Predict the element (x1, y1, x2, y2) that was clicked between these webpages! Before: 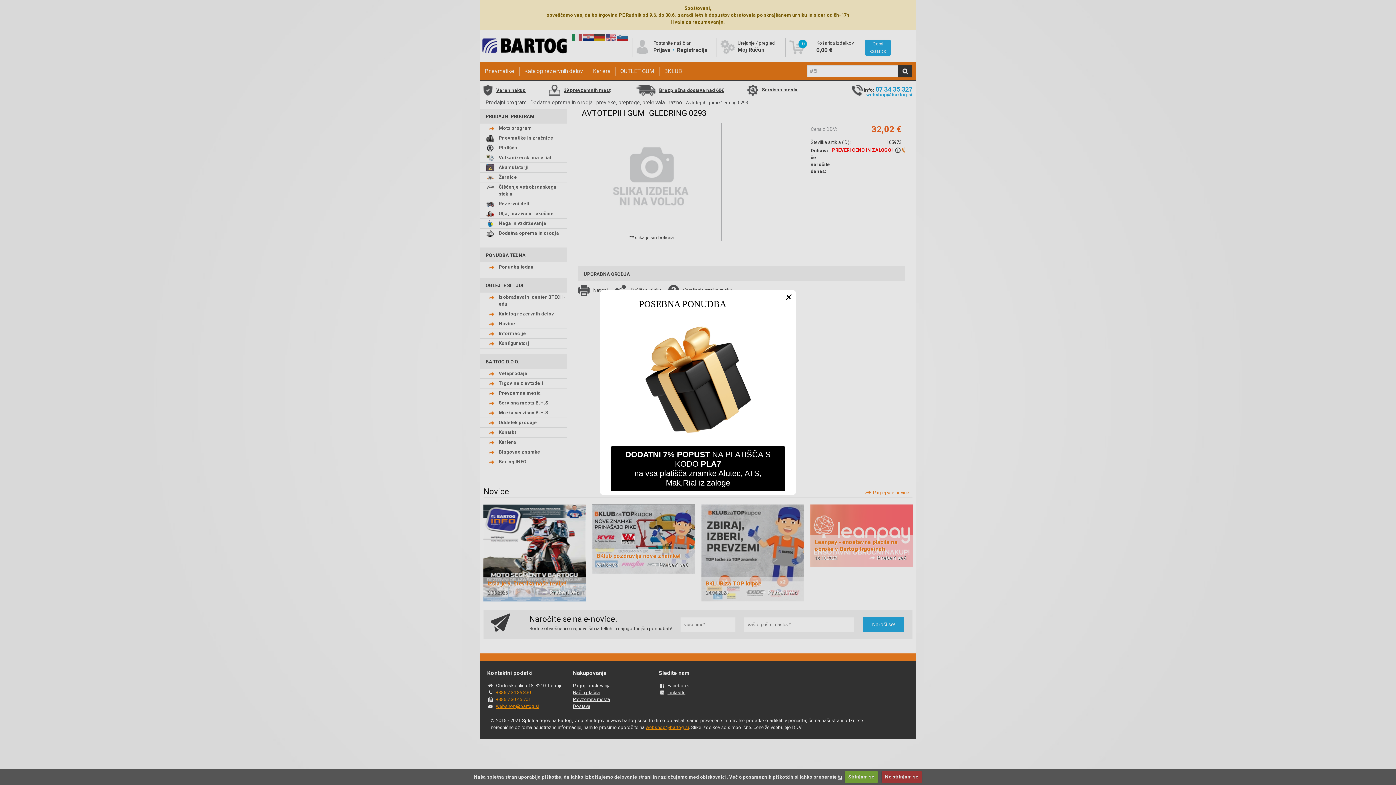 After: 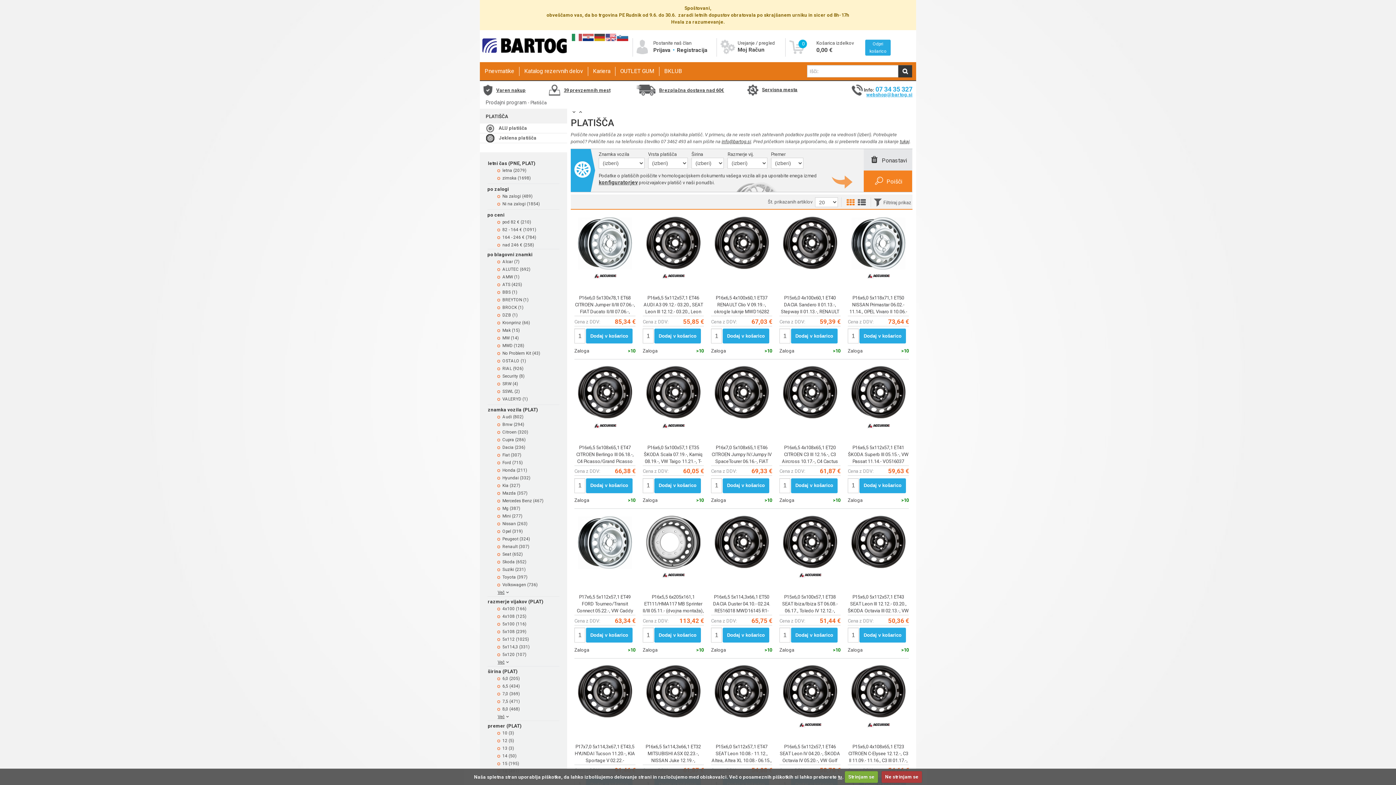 Action: bbox: (610, 446, 785, 491) label: DODATNI 7% POPUST NA PLATIŠČA S KODO PLA7
na vsa platišča znamke Alutec, ATS, Mak,Rial iz zaloge